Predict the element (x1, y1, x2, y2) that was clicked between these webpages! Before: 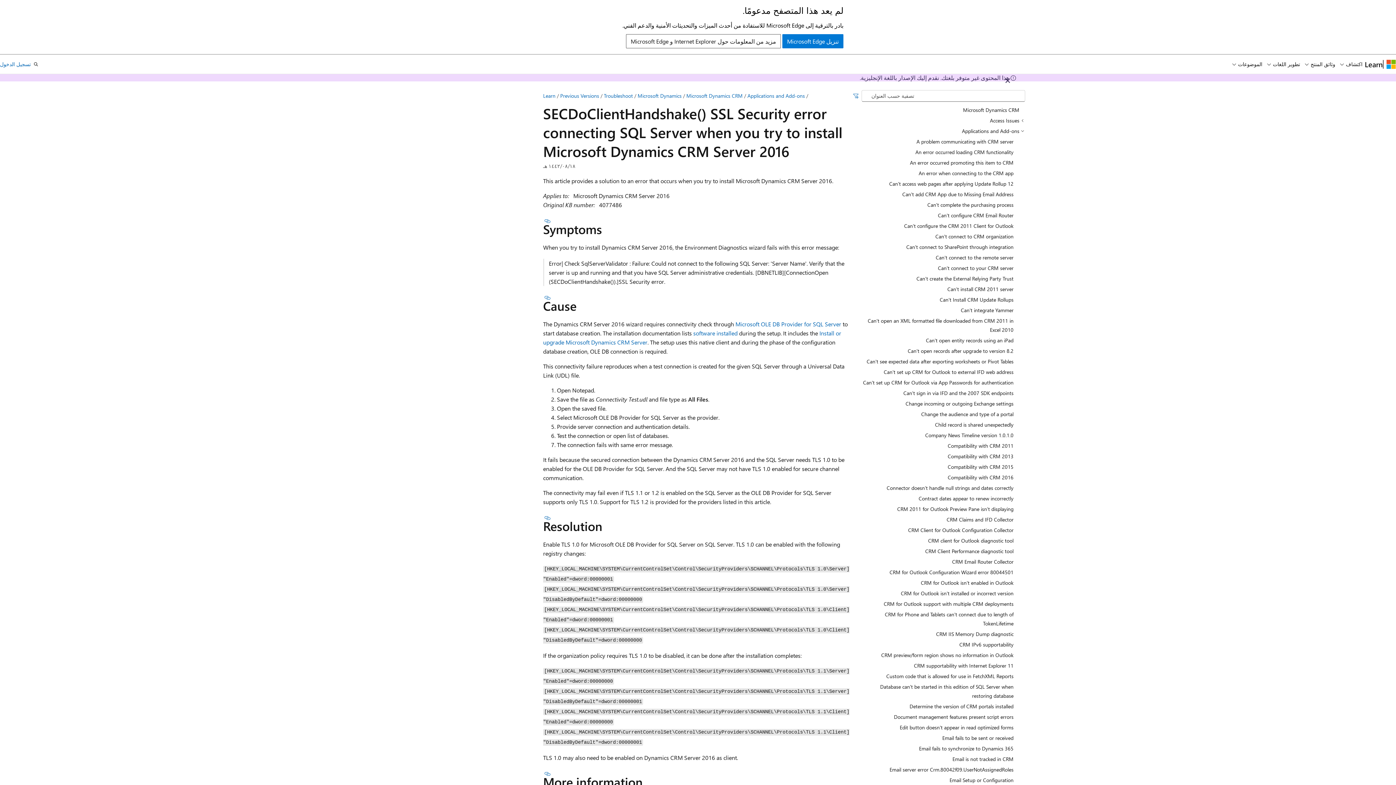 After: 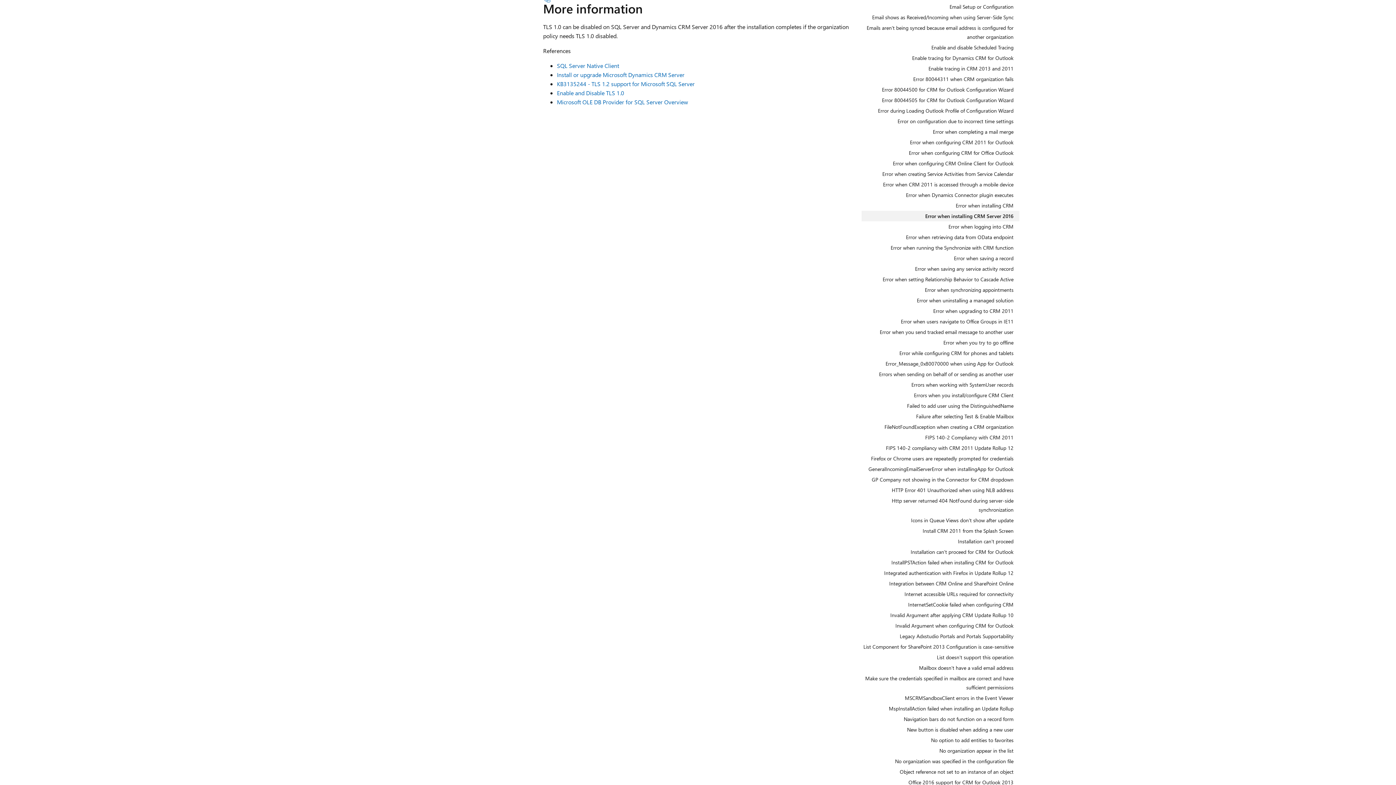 Action: label: المقطع بعنوان: More information bbox: (543, 771, 552, 776)